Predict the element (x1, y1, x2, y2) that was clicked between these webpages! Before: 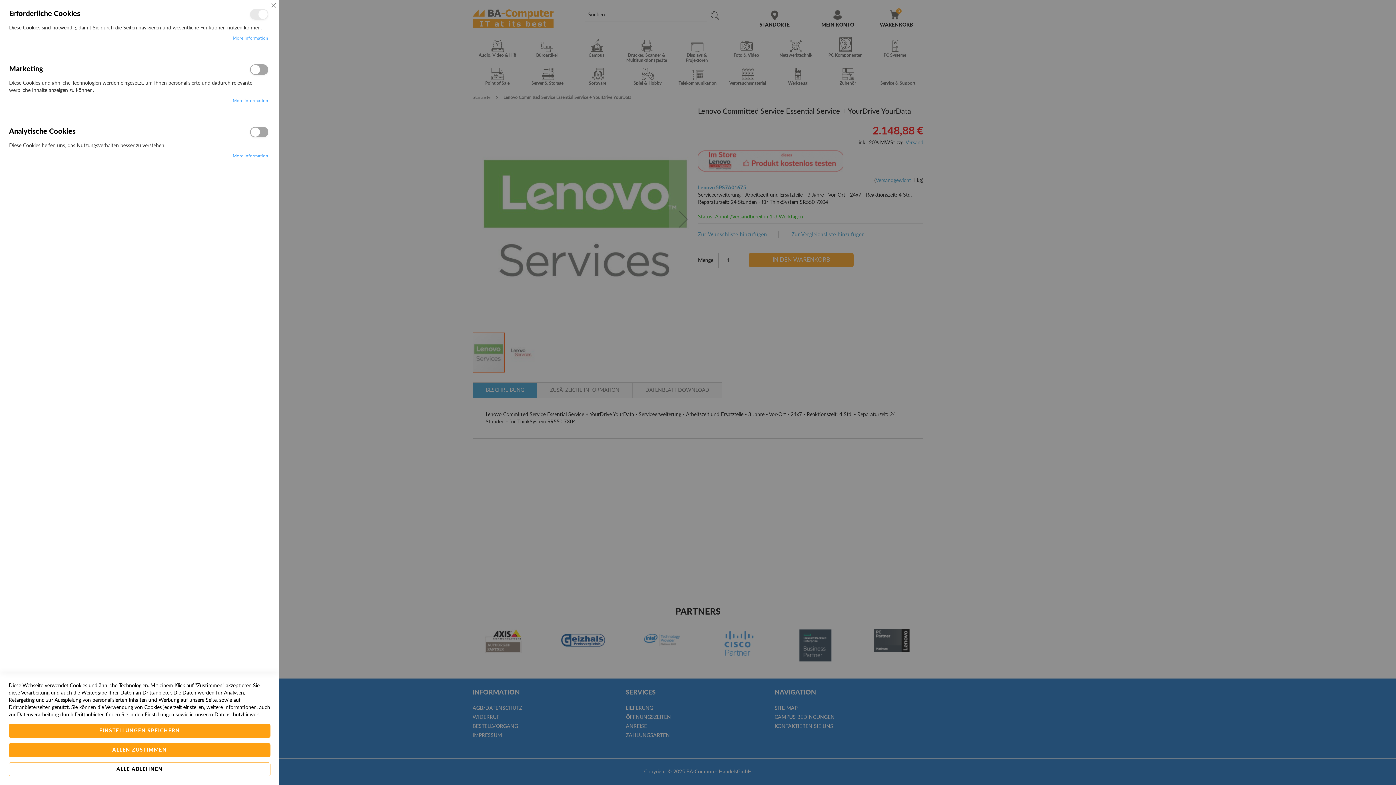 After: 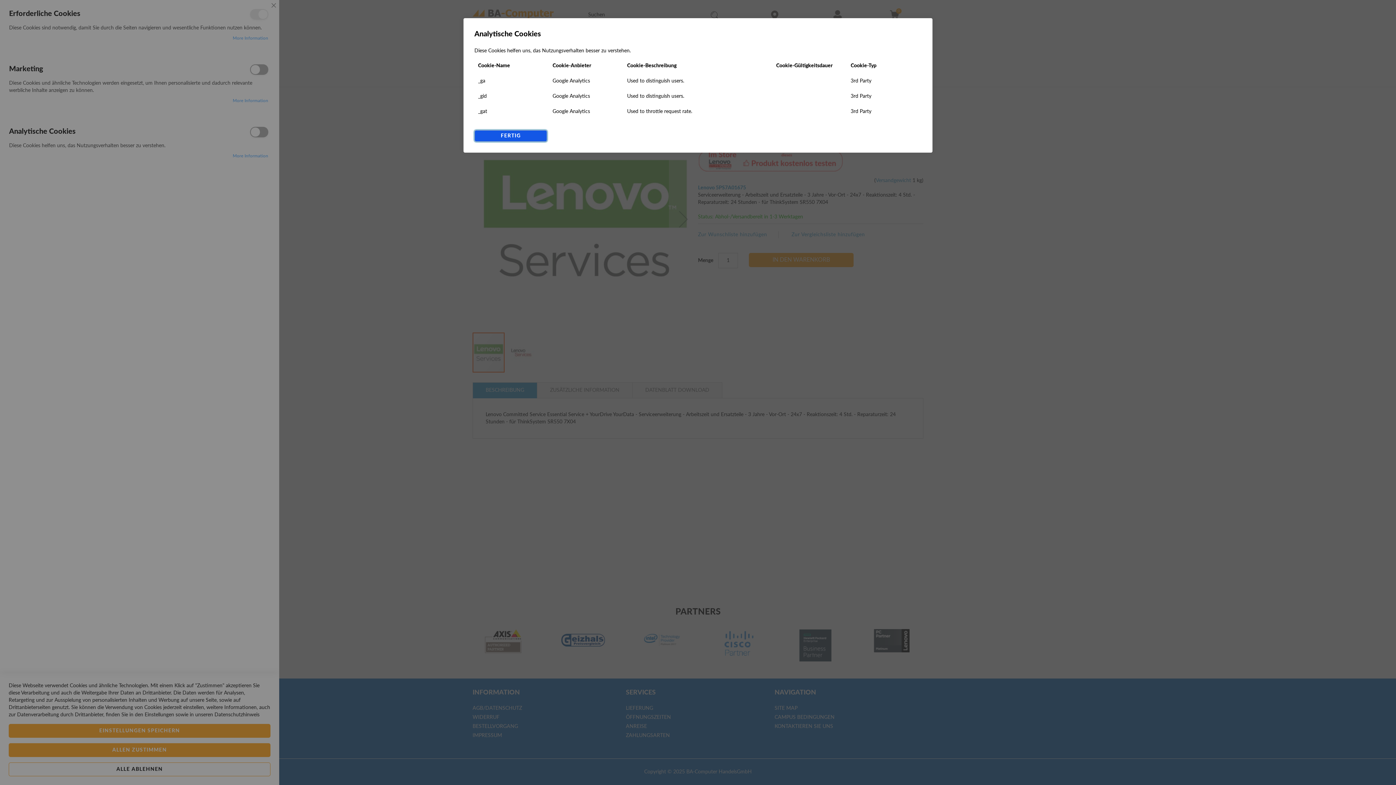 Action: bbox: (232, 153, 268, 159) label: More Information